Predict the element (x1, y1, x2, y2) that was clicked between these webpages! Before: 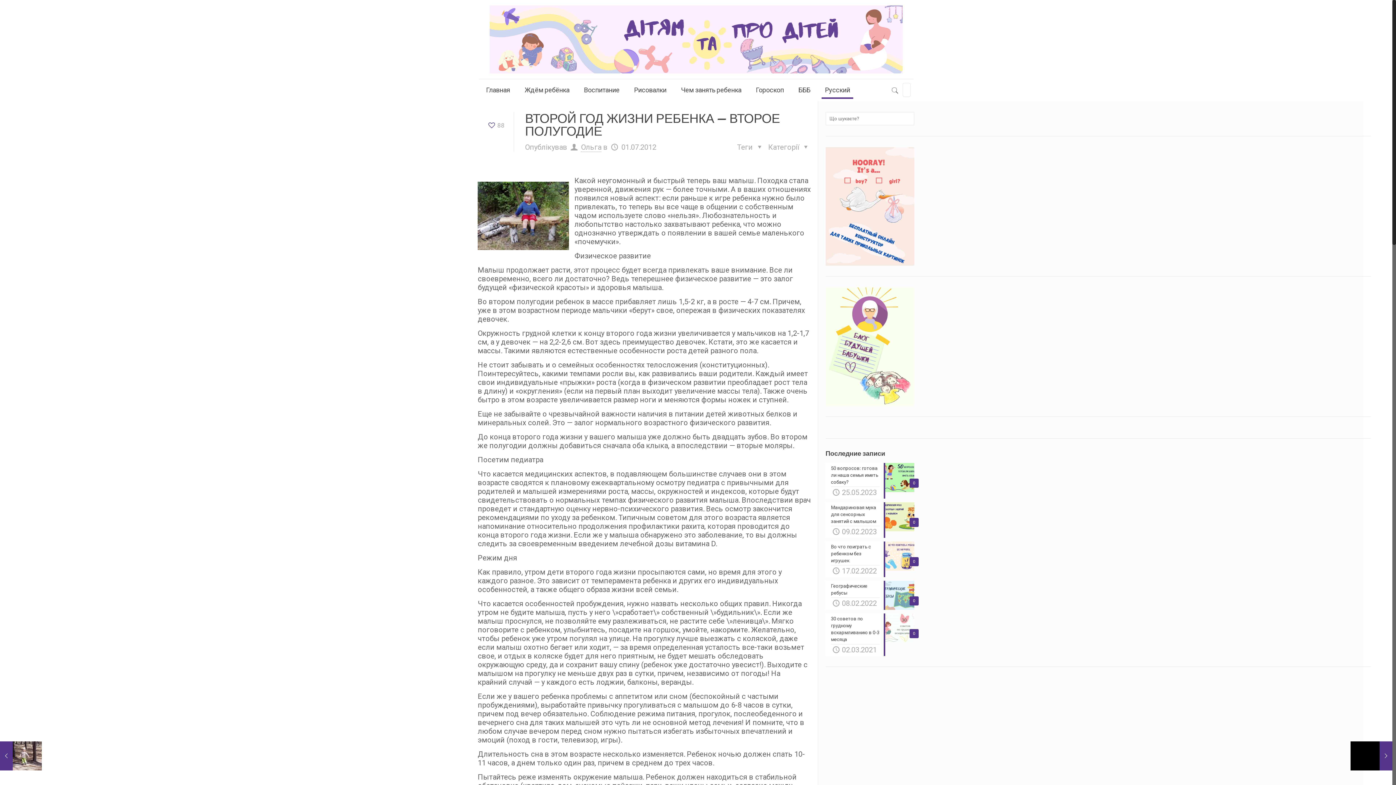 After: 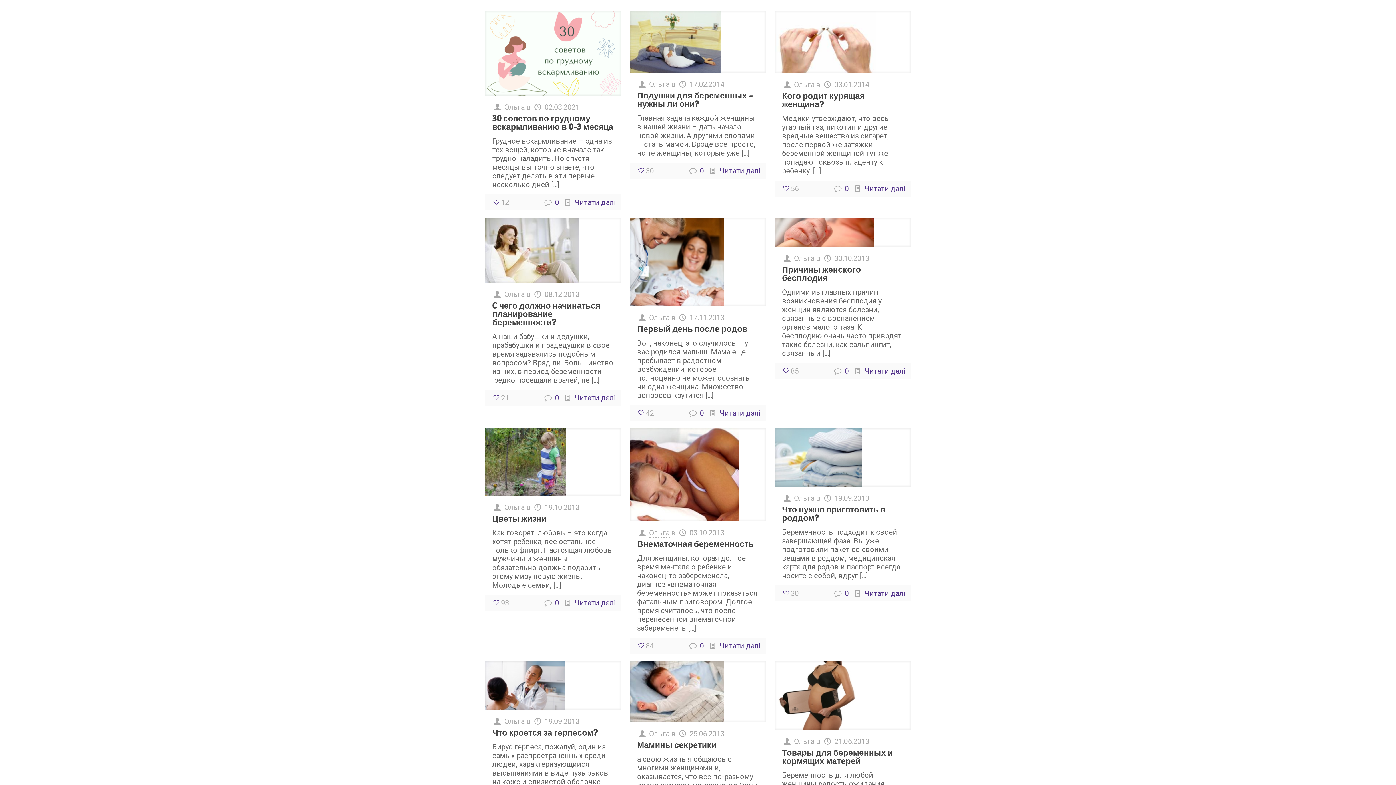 Action: label: Ждём ребёнка bbox: (517, 79, 576, 101)